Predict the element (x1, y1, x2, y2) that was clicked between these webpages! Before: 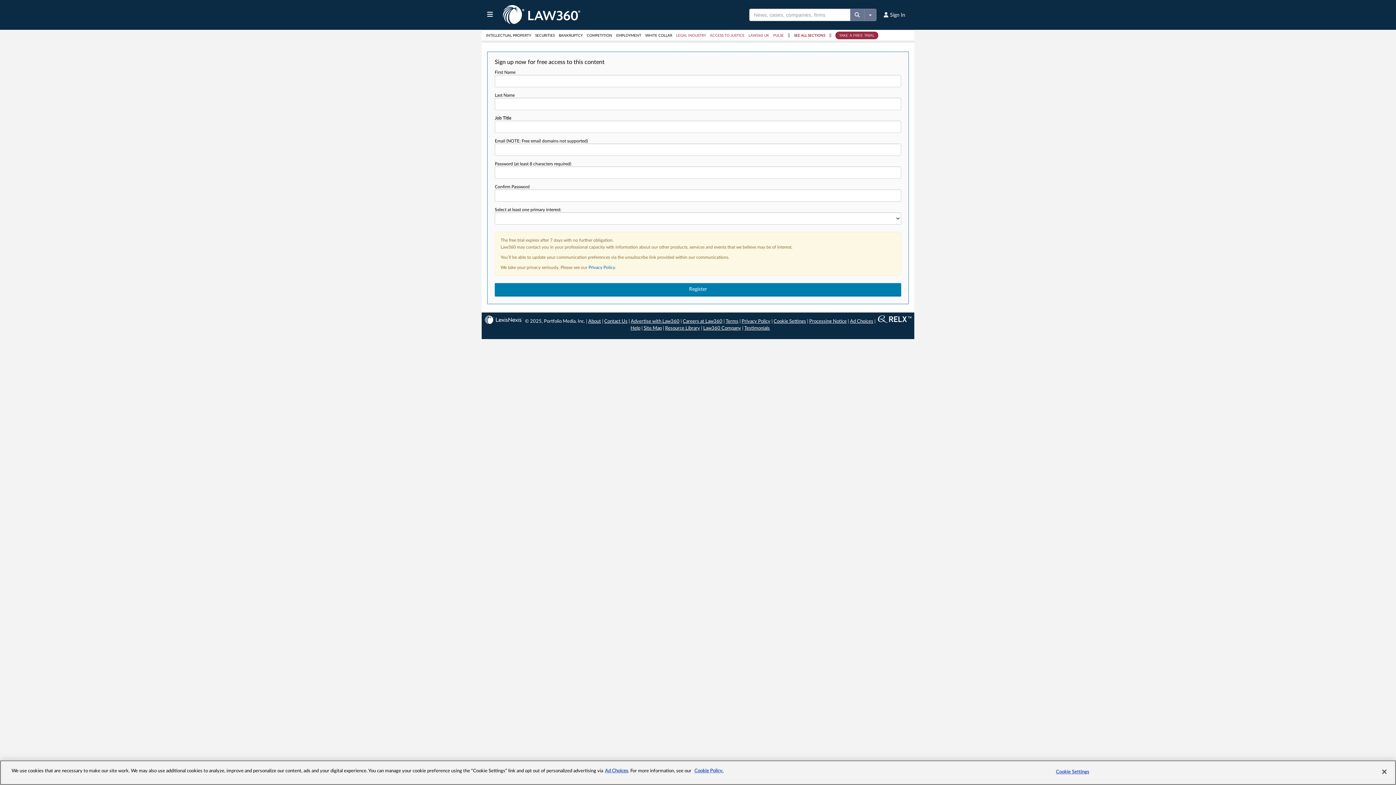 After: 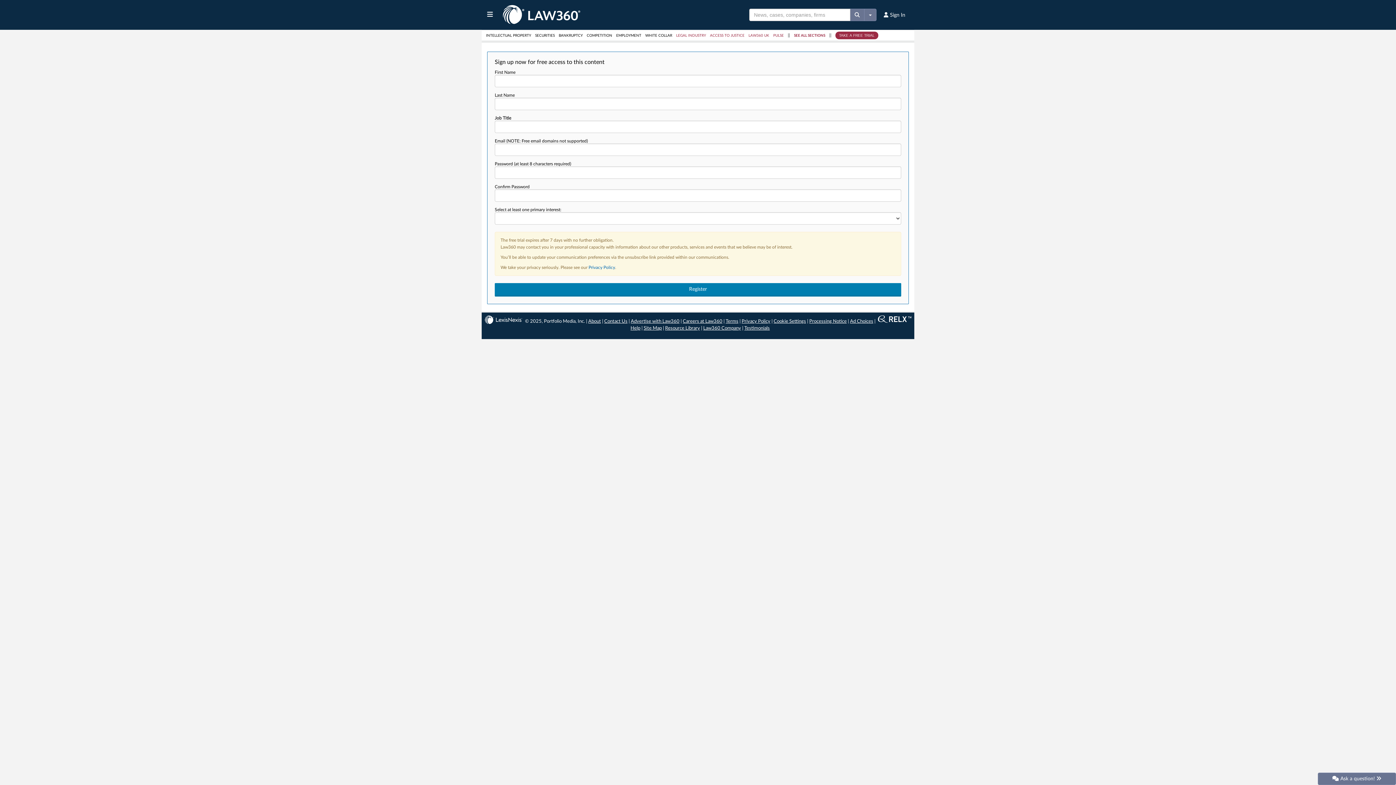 Action: label: Resource Library bbox: (665, 326, 700, 330)